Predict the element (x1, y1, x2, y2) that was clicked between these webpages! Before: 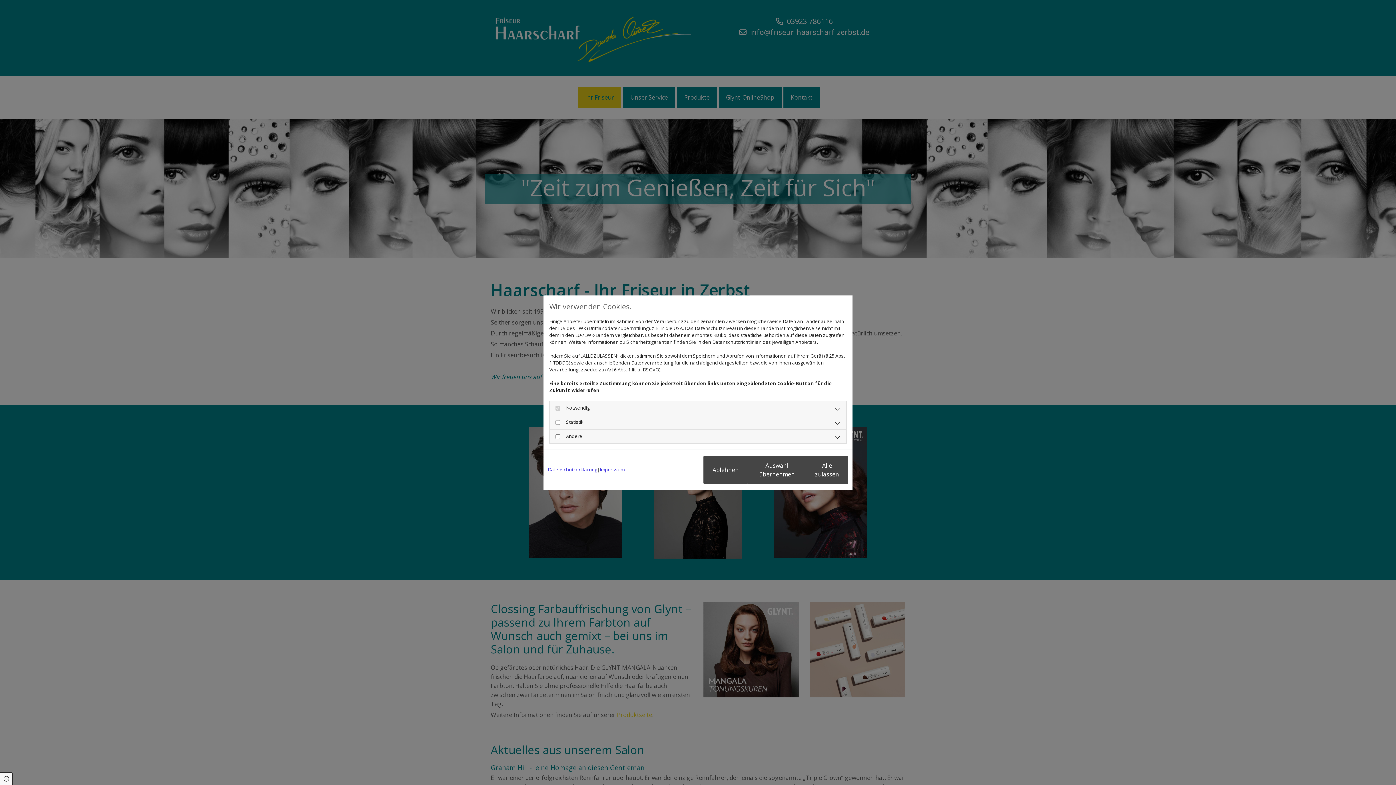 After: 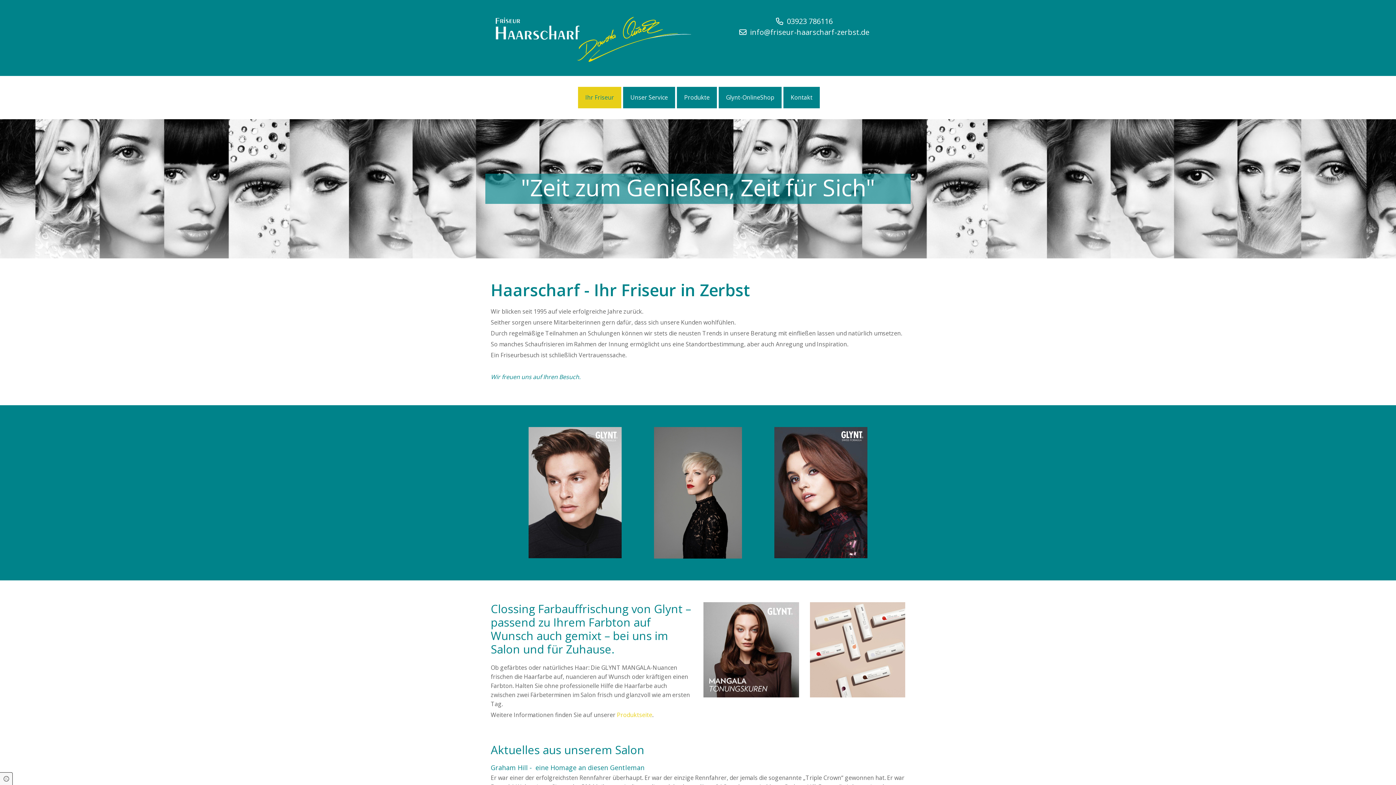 Action: label: Alle zulassen bbox: (806, 455, 848, 484)